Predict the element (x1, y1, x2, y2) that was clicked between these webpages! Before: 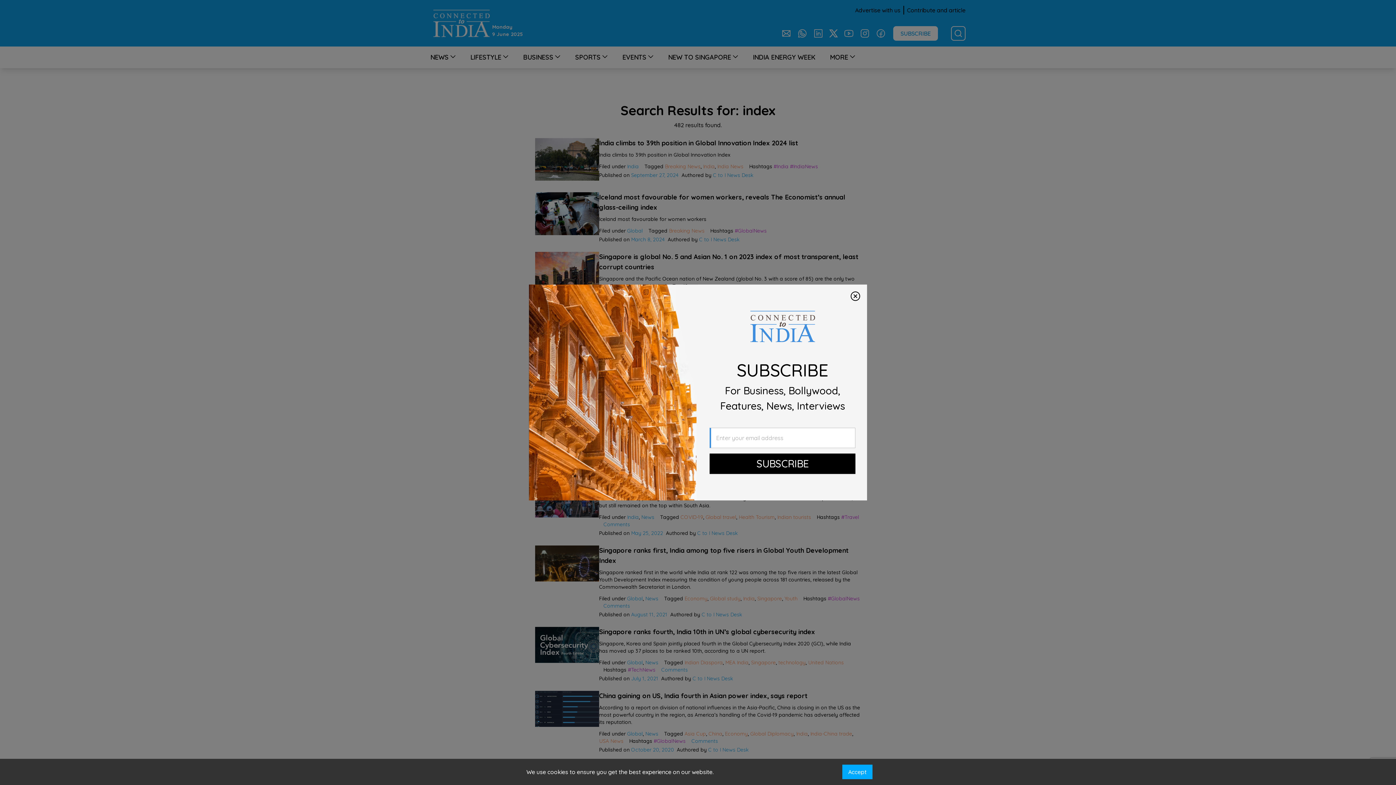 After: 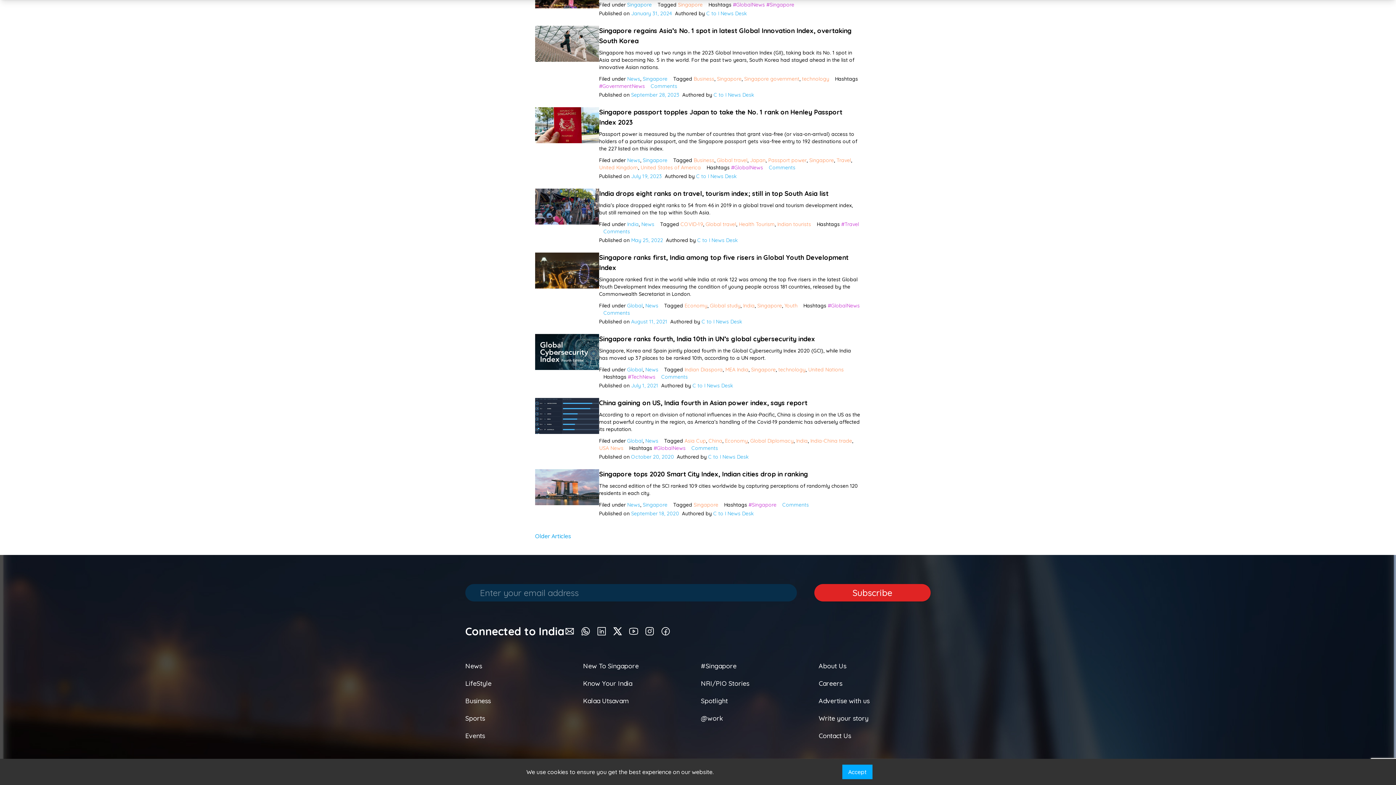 Action: bbox: (709, 453, 855, 474) label: SUBSCRIBE